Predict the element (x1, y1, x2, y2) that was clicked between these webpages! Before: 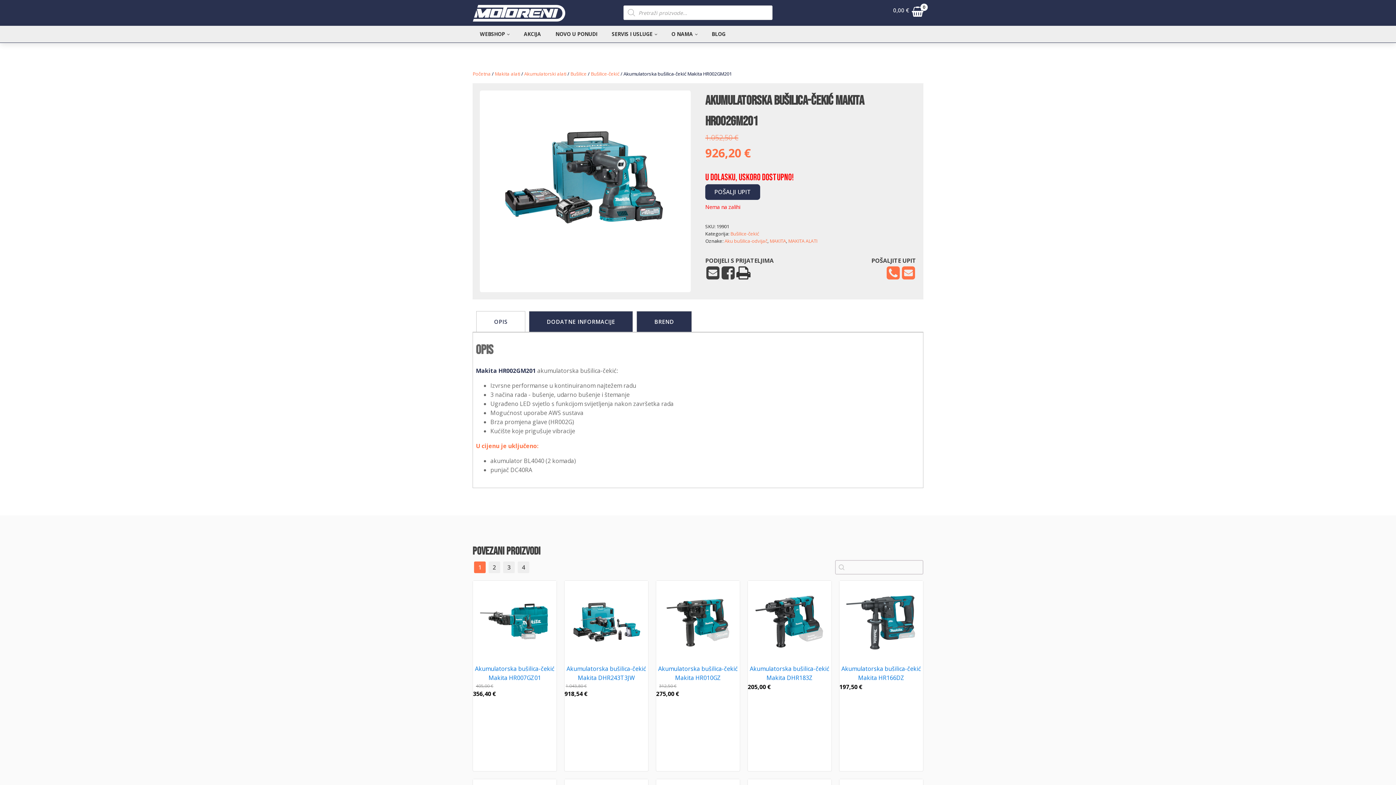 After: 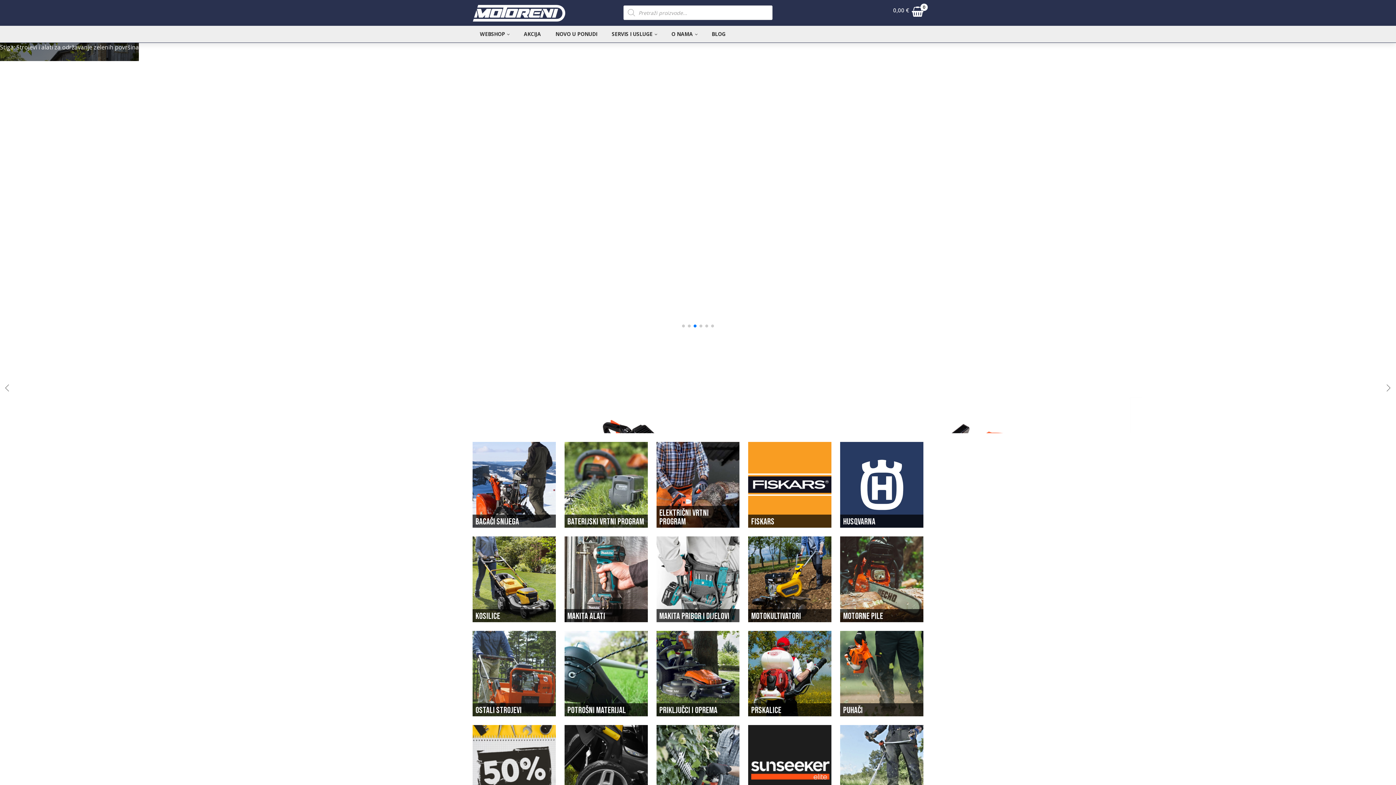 Action: bbox: (472, 1, 565, 23)